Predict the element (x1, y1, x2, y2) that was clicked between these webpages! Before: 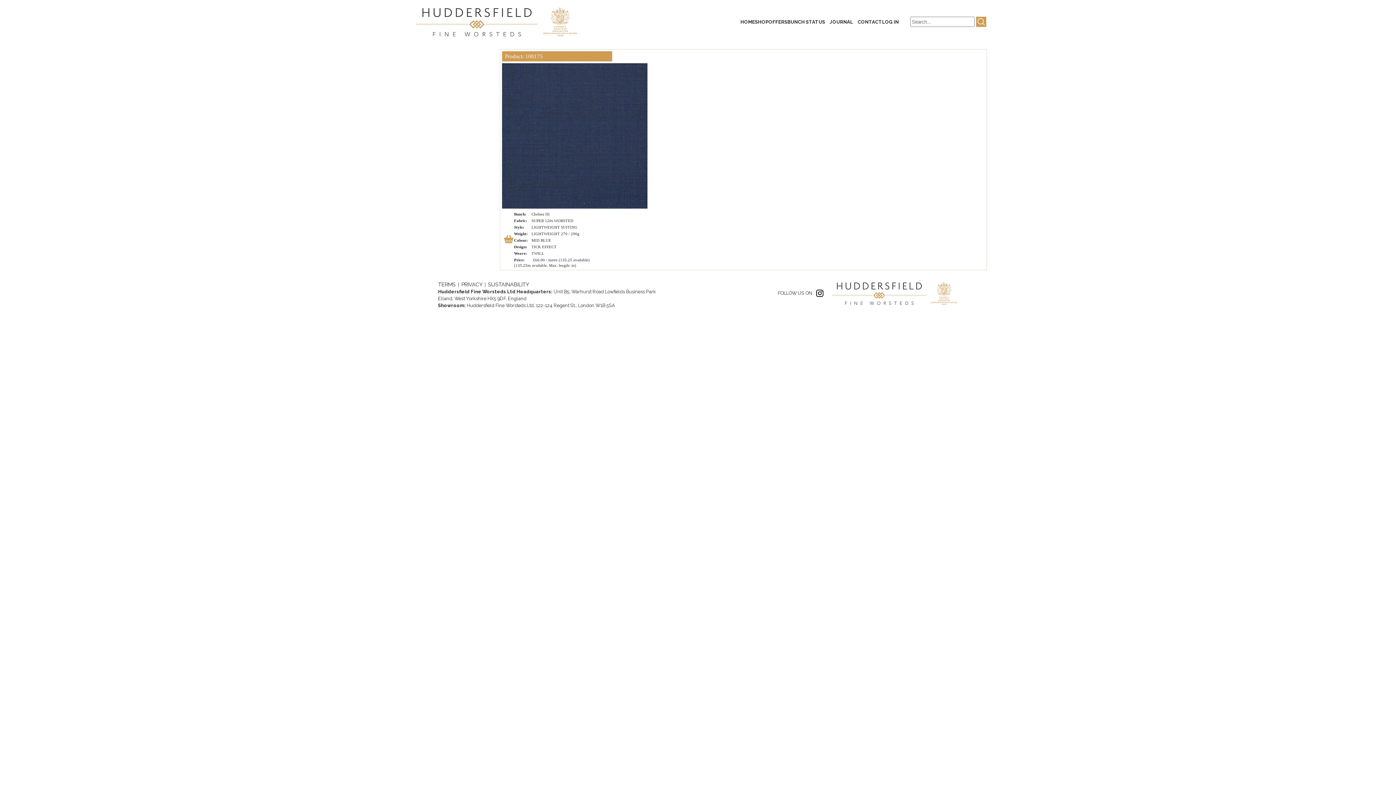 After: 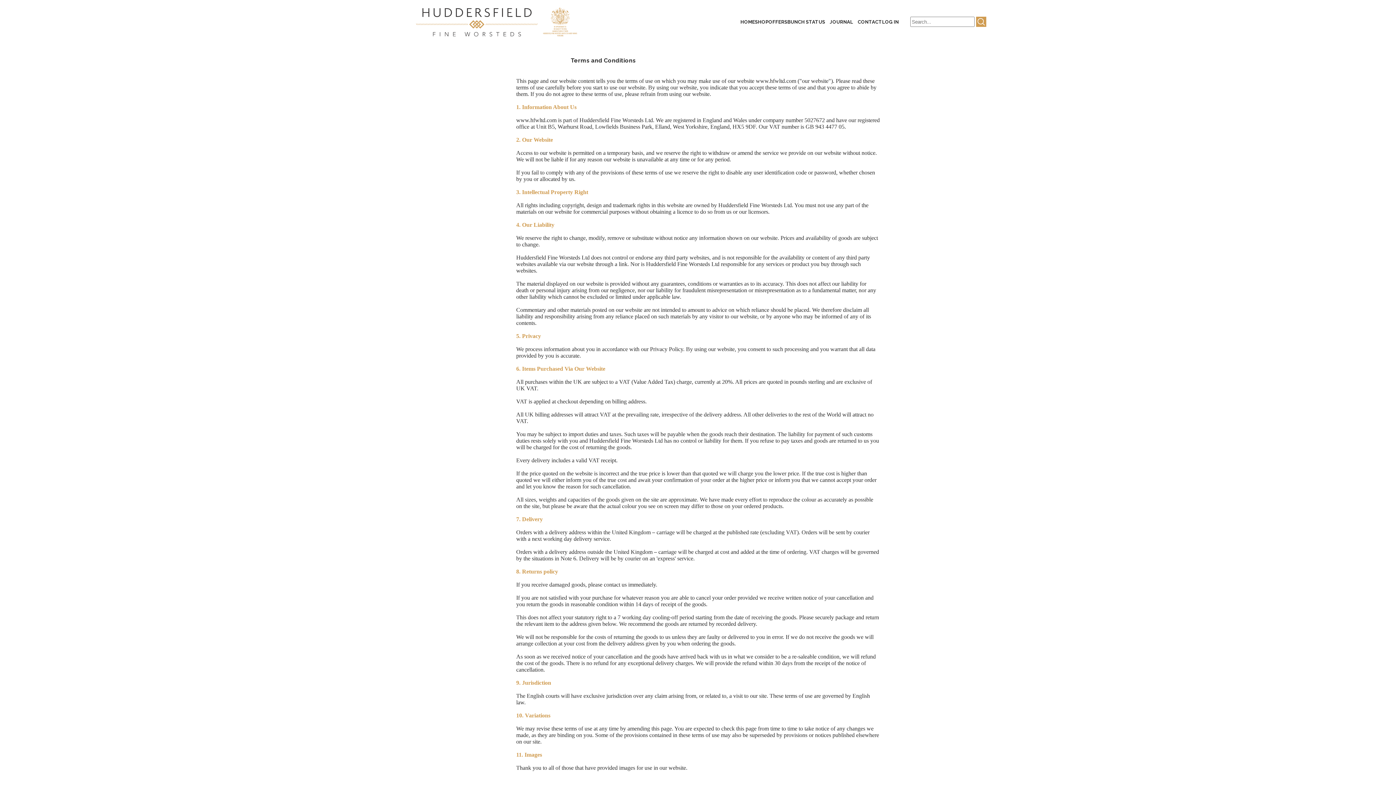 Action: label: TERMS  bbox: (438, 281, 457, 287)